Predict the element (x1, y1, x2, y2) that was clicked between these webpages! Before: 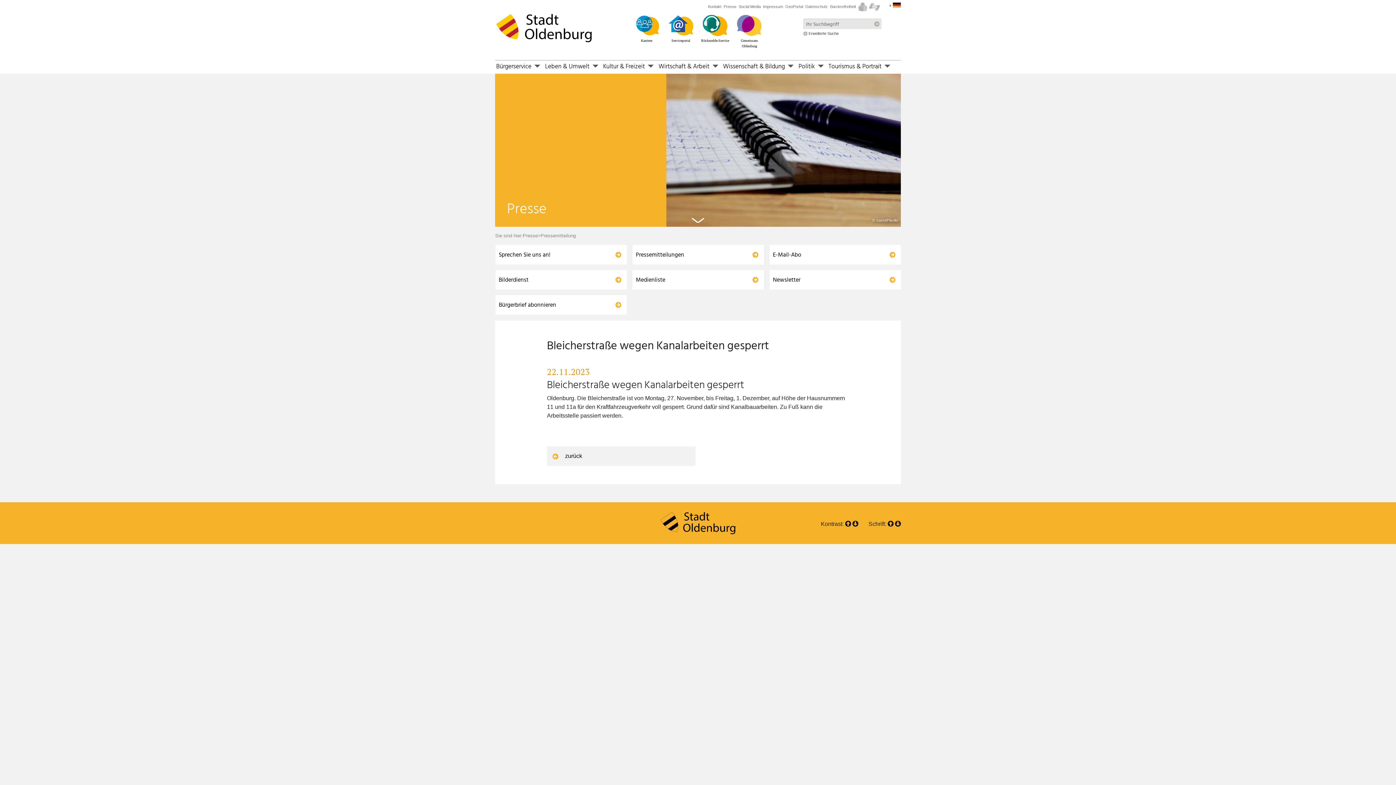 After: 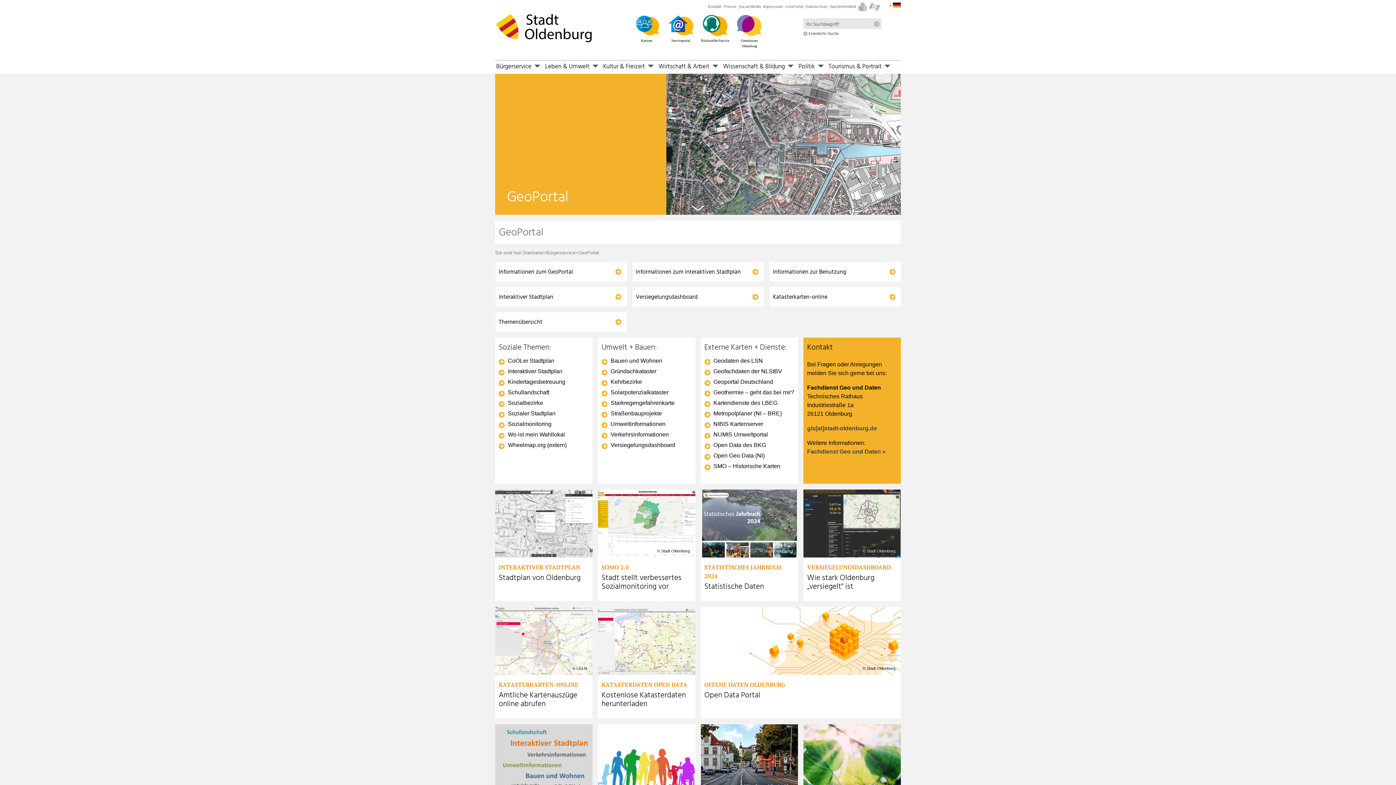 Action: bbox: (785, 4, 803, 8) label: GeoPortal